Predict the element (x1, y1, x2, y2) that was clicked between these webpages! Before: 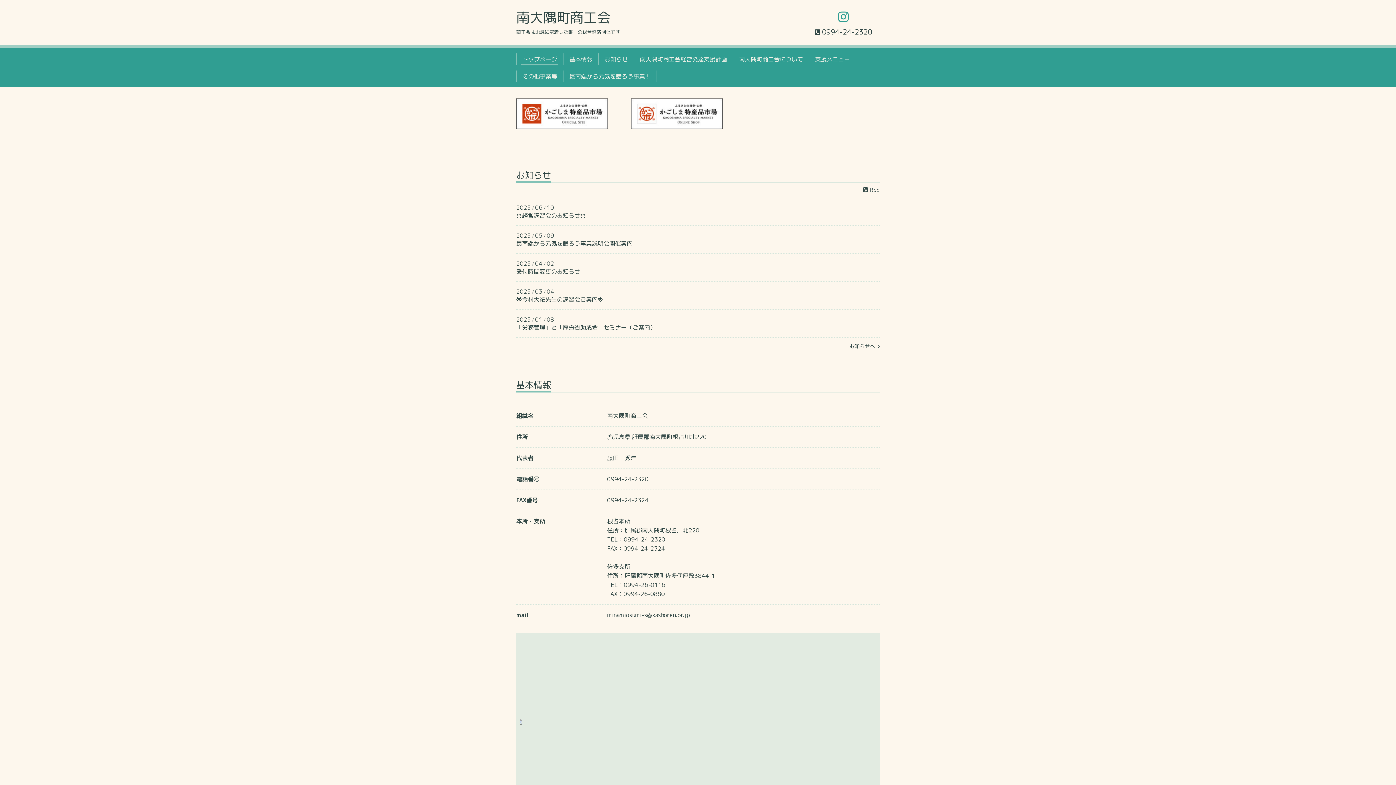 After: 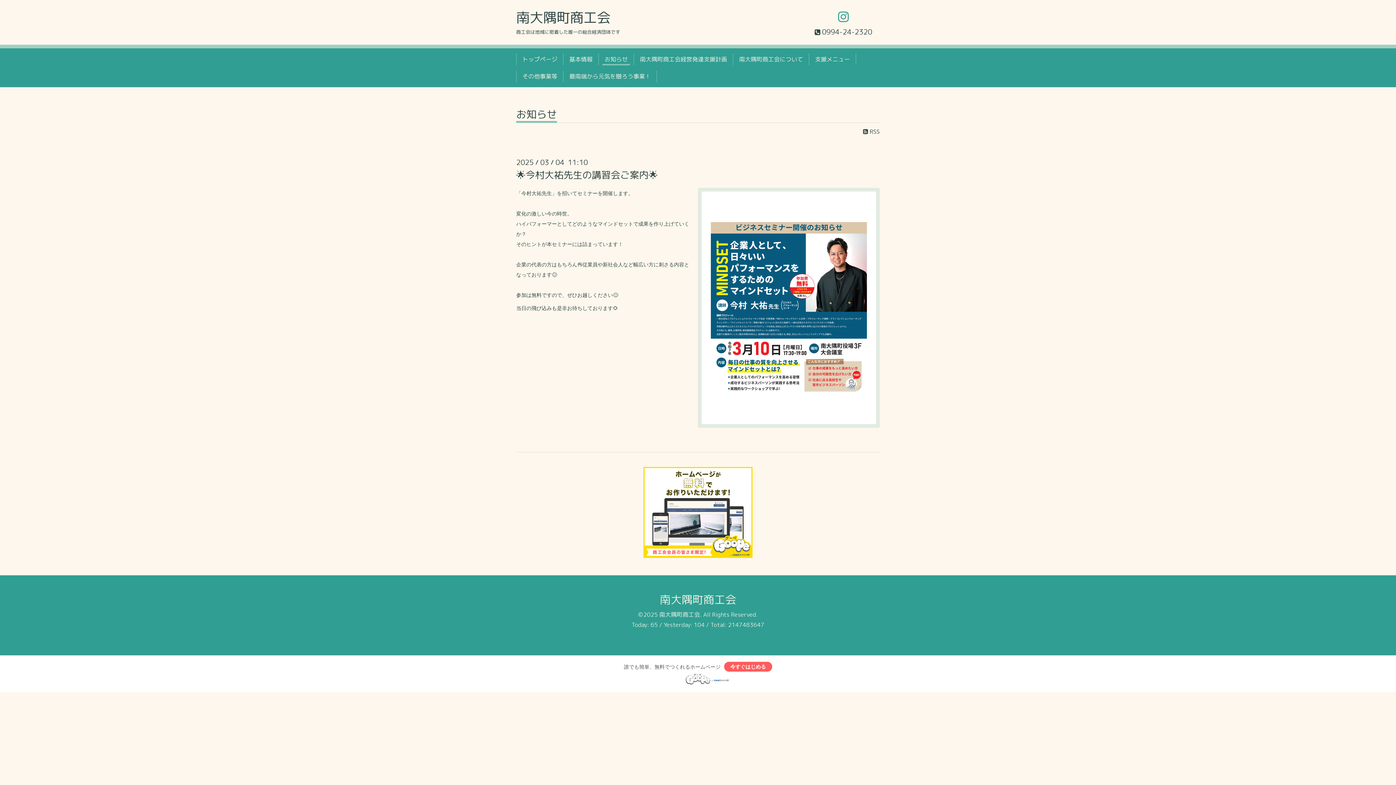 Action: label: 2025 / 03 / 04
🌟今村大祐先生の講習会ご案内🌟 bbox: (516, 287, 603, 303)